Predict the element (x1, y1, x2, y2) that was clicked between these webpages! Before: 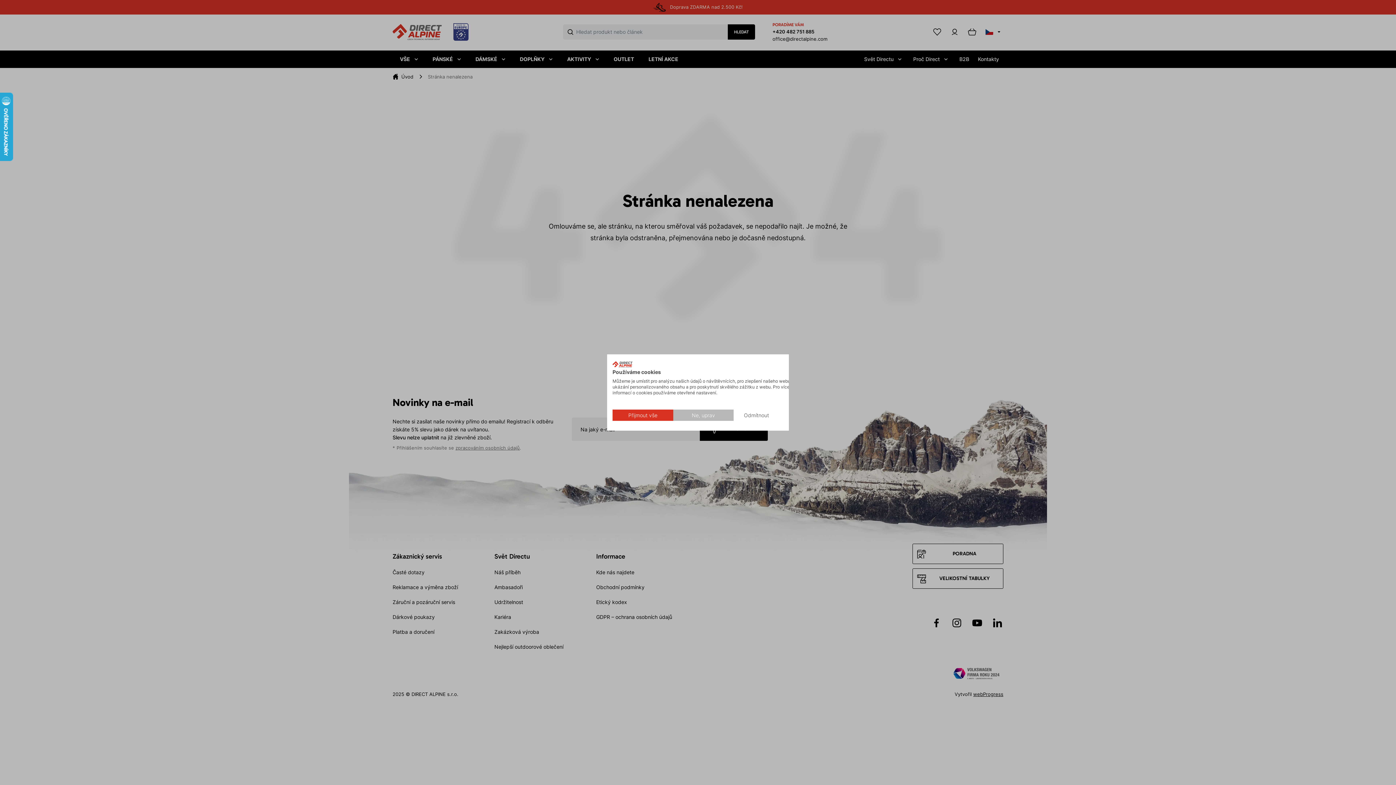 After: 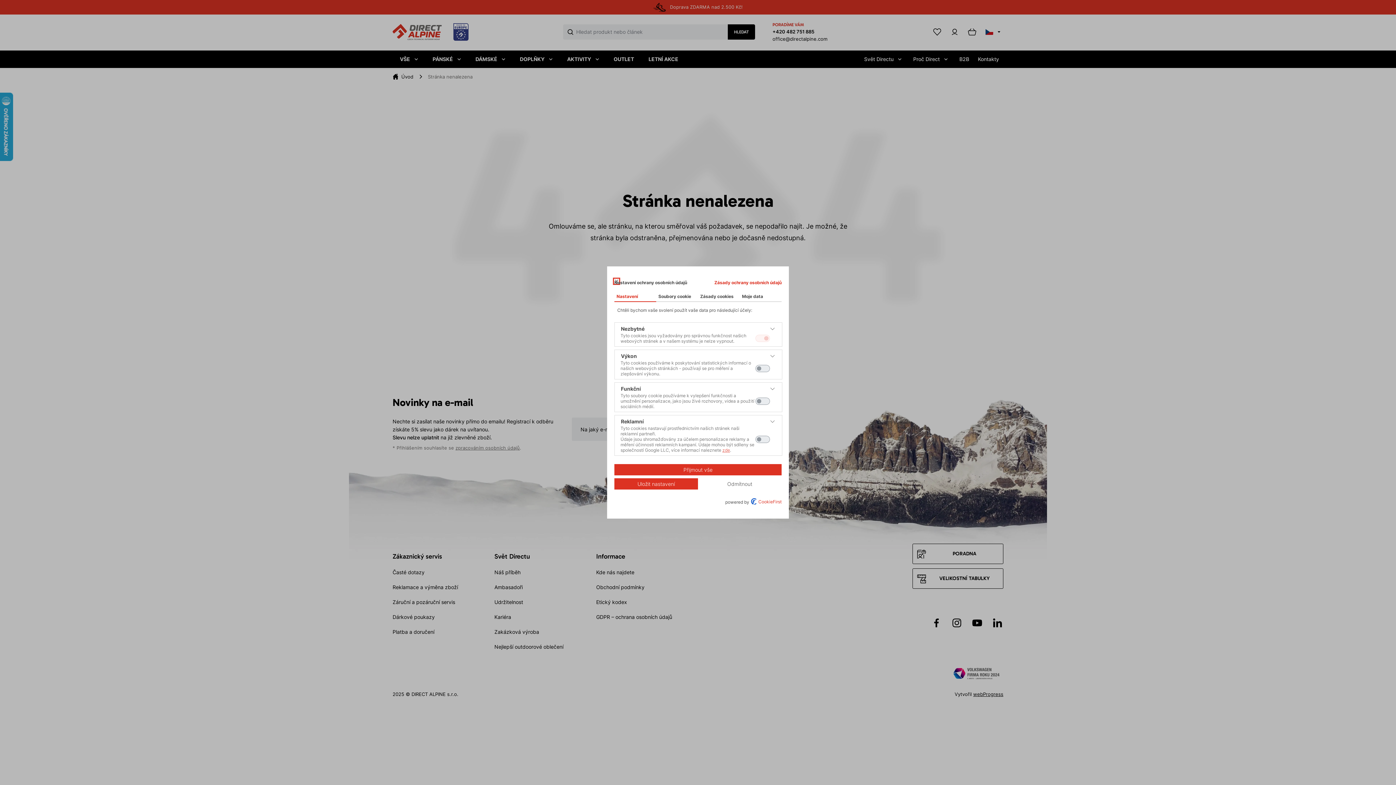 Action: bbox: (673, 409, 733, 421) label: Nastavení předvoleb cookie